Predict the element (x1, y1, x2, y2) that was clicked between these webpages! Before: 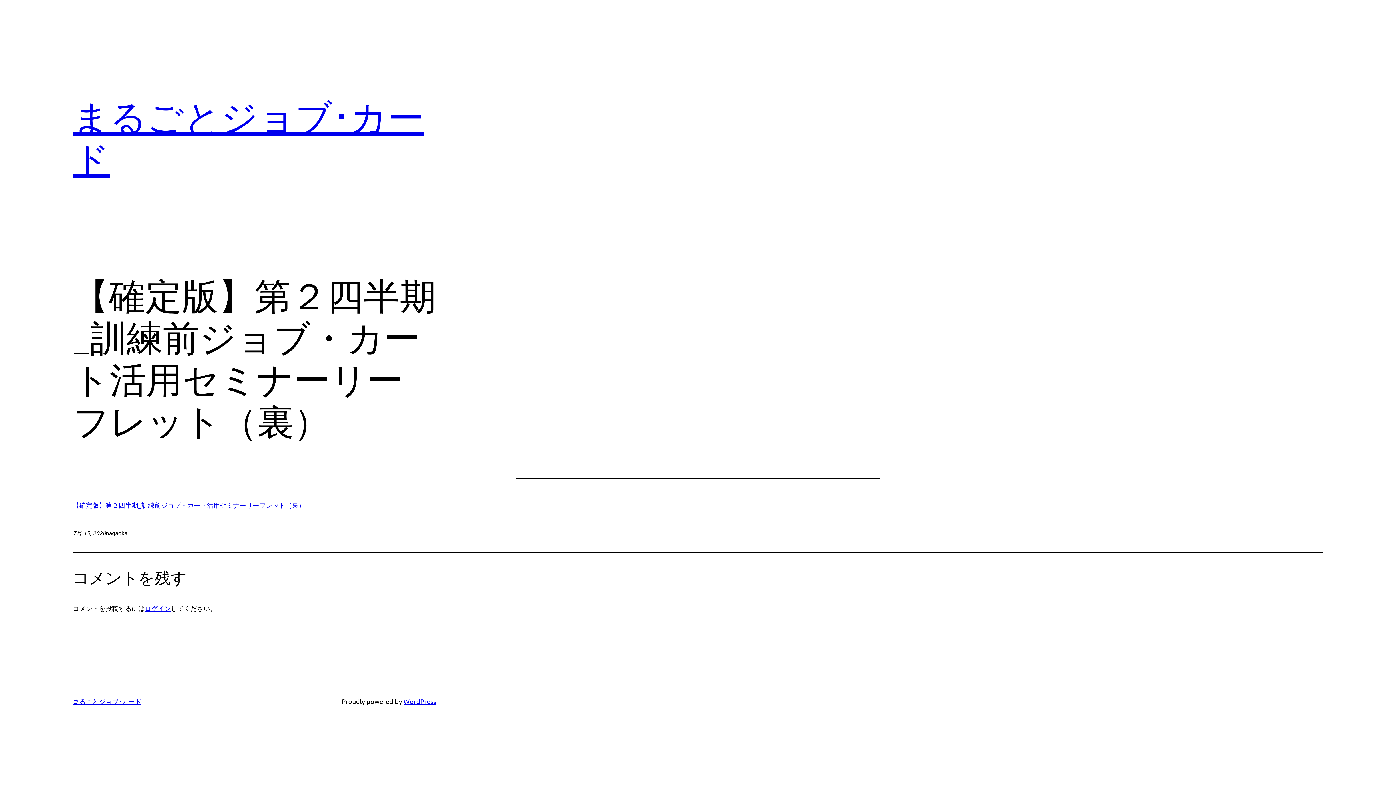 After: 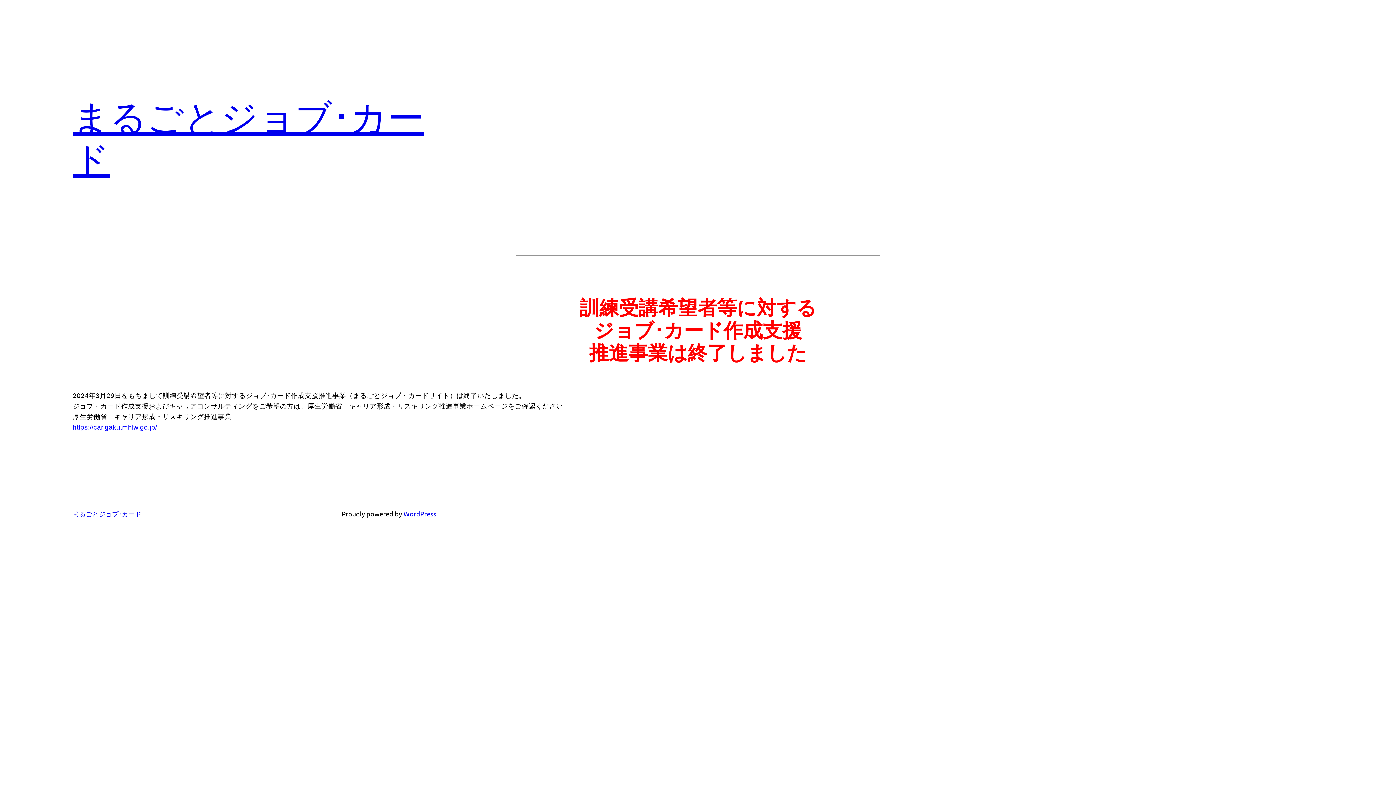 Action: bbox: (72, 697, 141, 705) label: まるごとジョブ･カード